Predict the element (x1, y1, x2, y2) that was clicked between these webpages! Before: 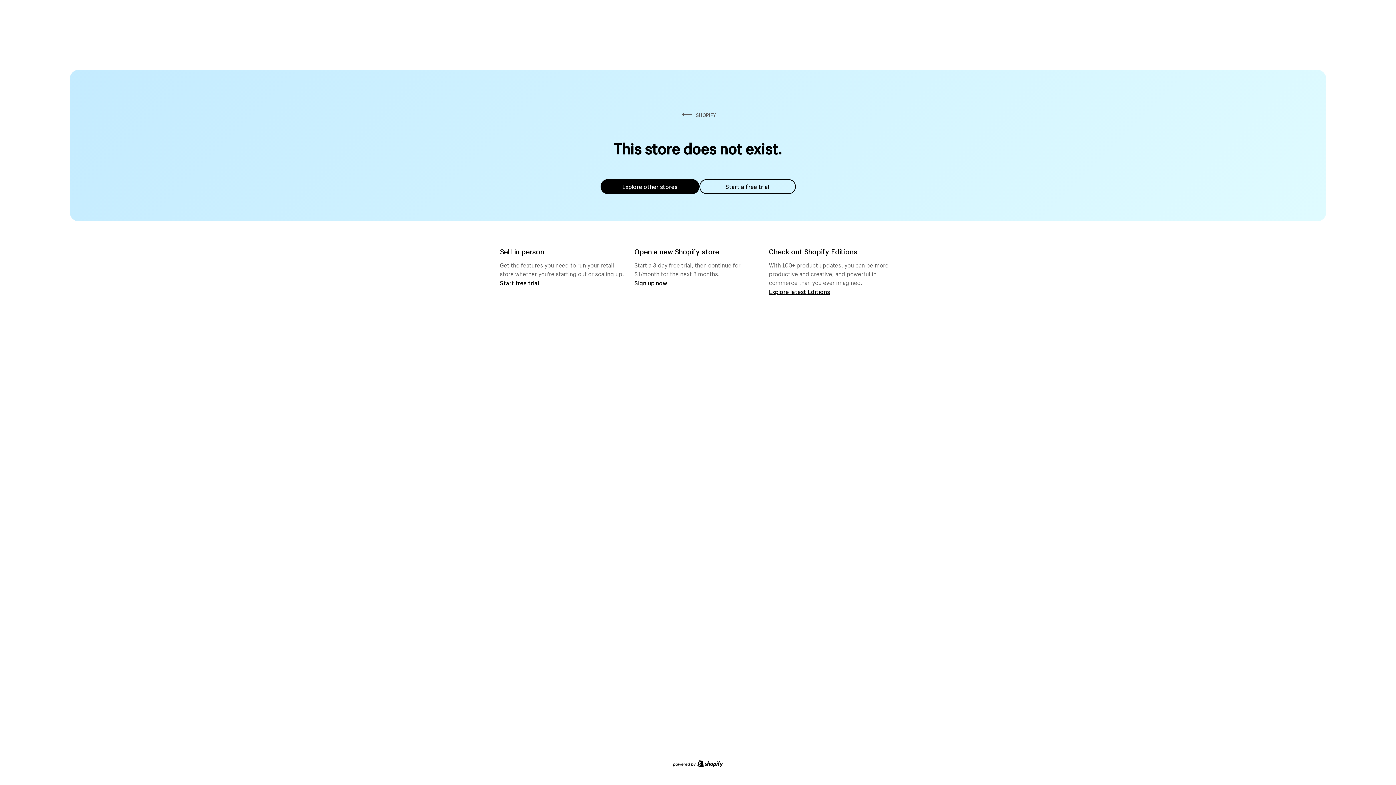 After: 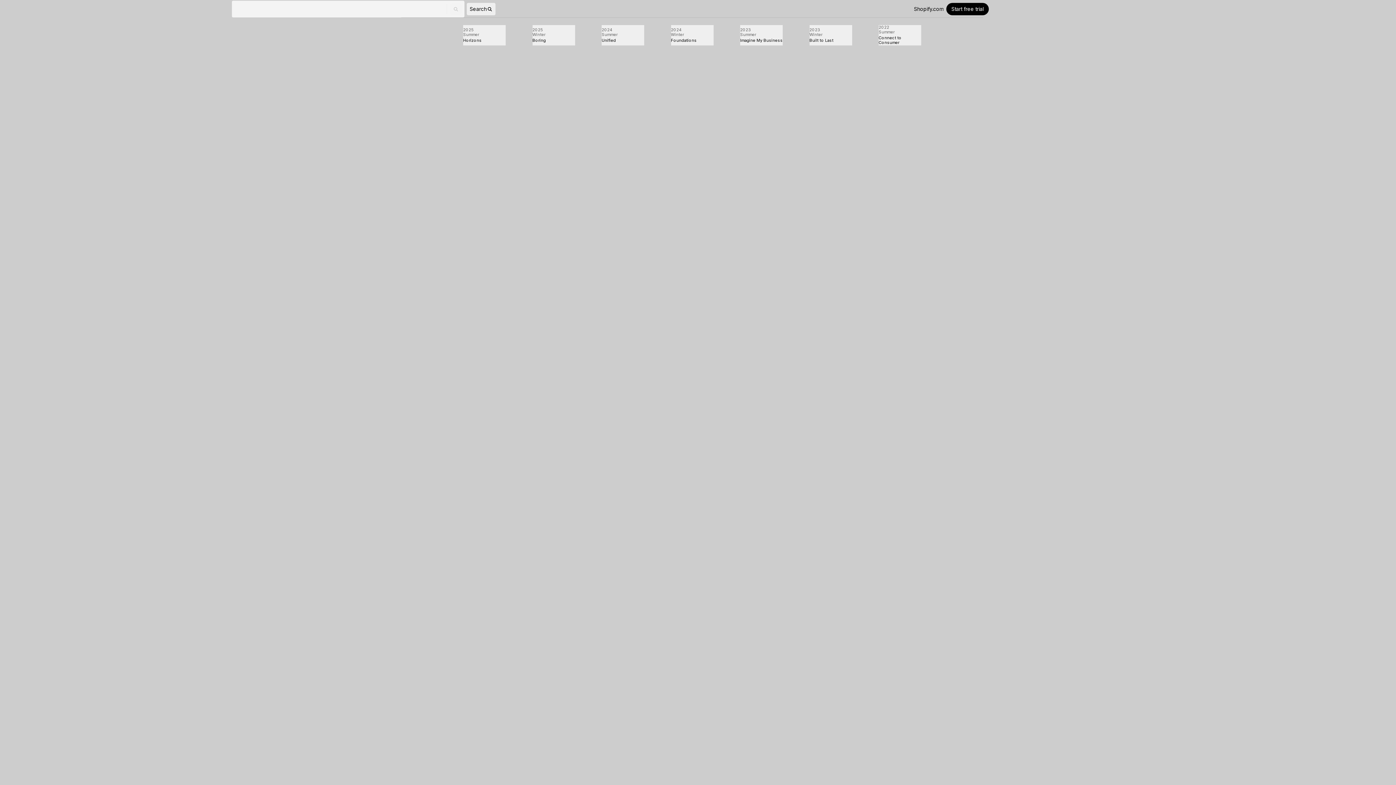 Action: bbox: (769, 287, 830, 295) label: Explore latest Editions